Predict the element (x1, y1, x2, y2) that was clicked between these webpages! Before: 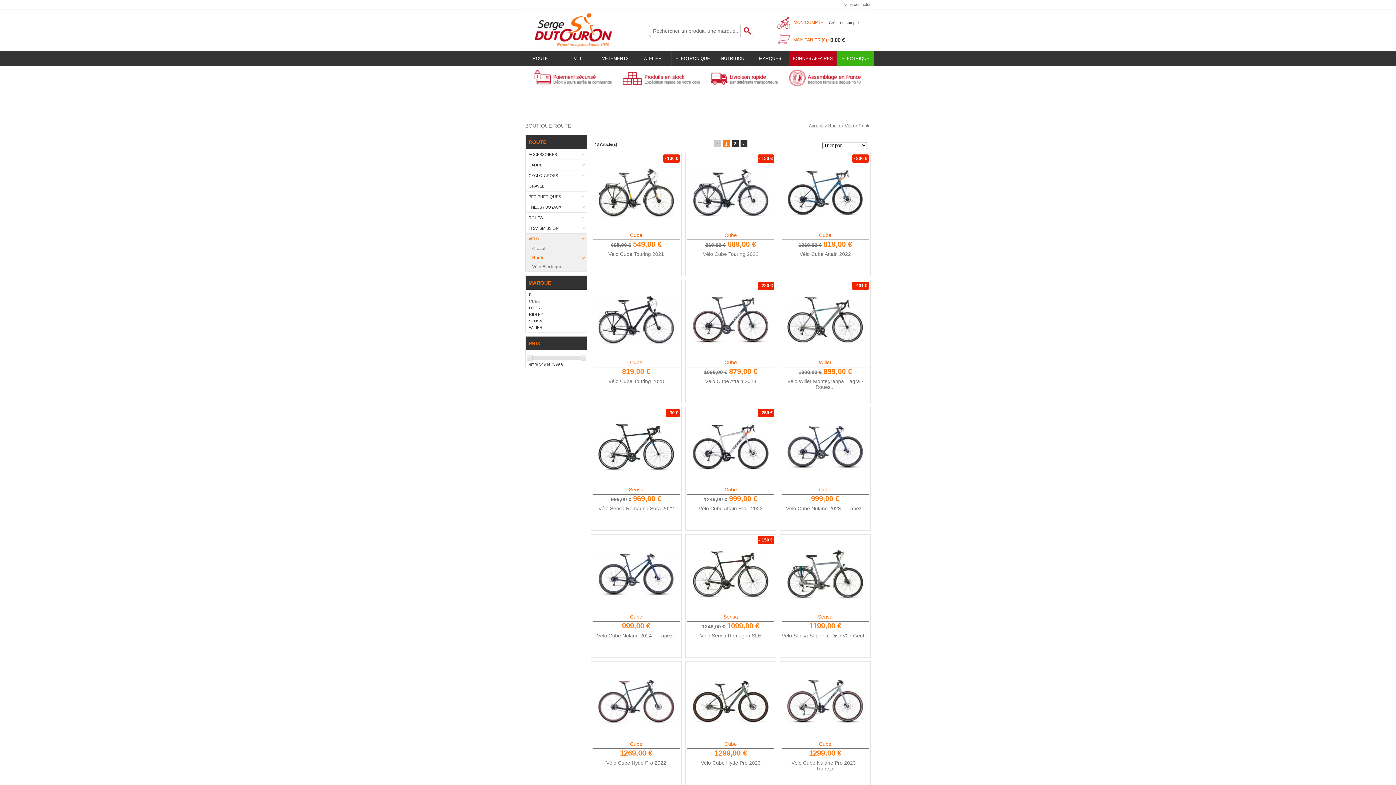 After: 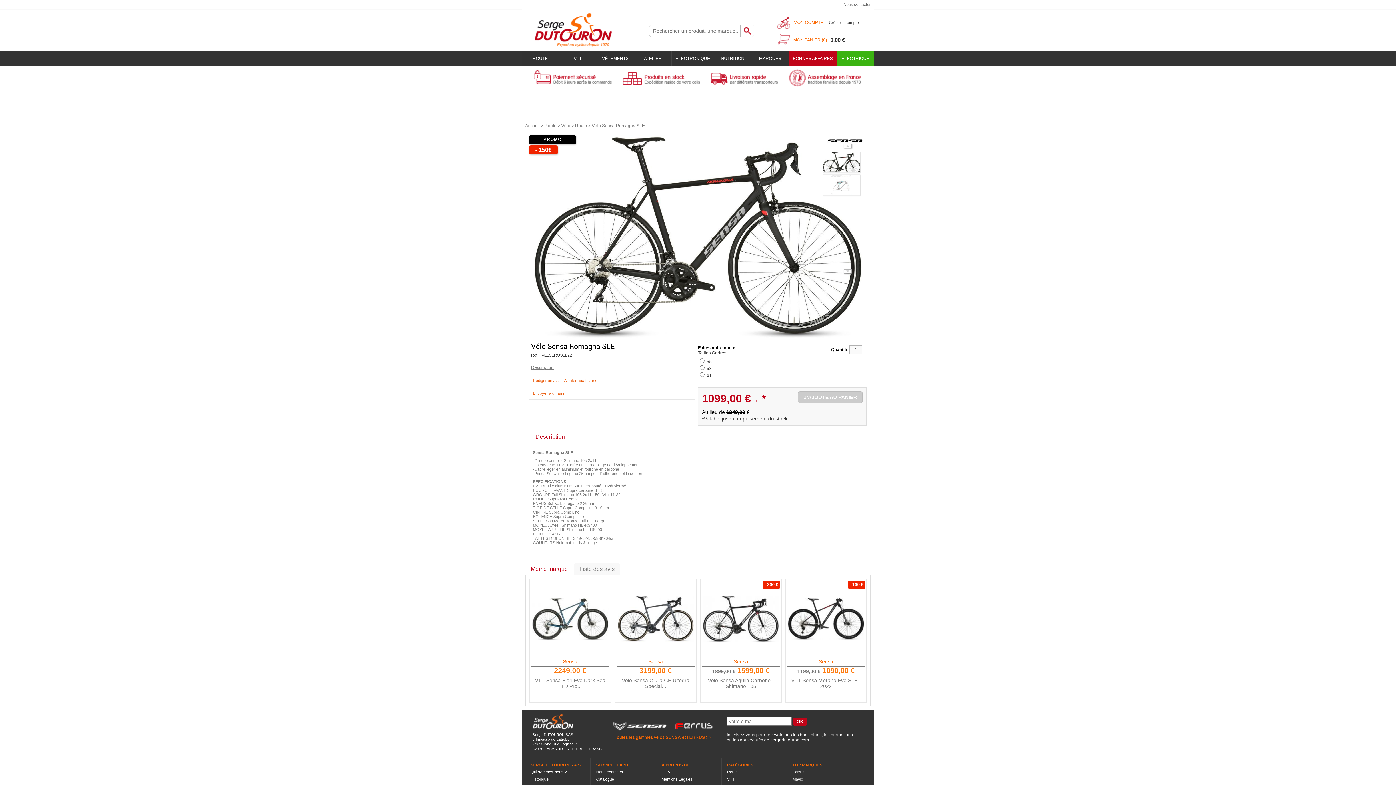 Action: bbox: (692, 536, 769, 612)